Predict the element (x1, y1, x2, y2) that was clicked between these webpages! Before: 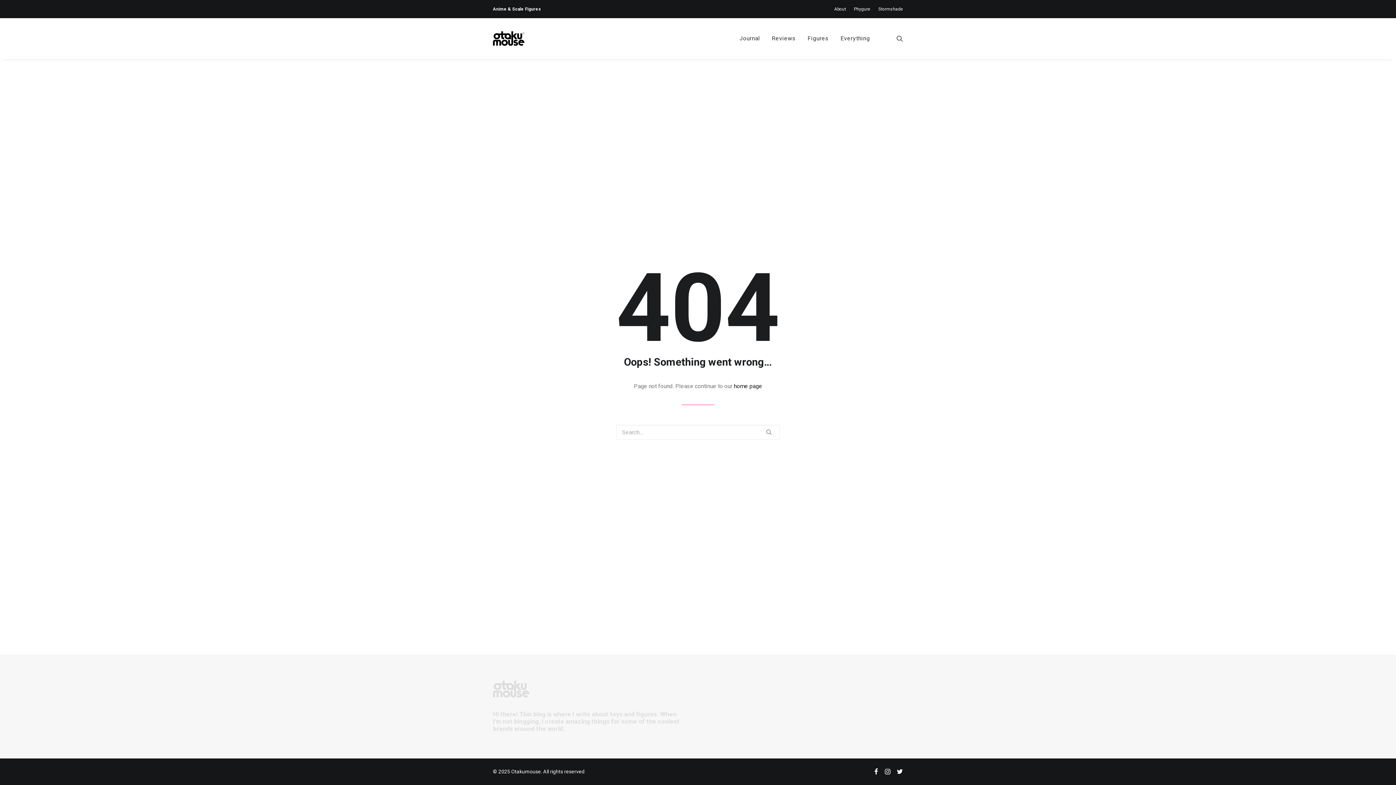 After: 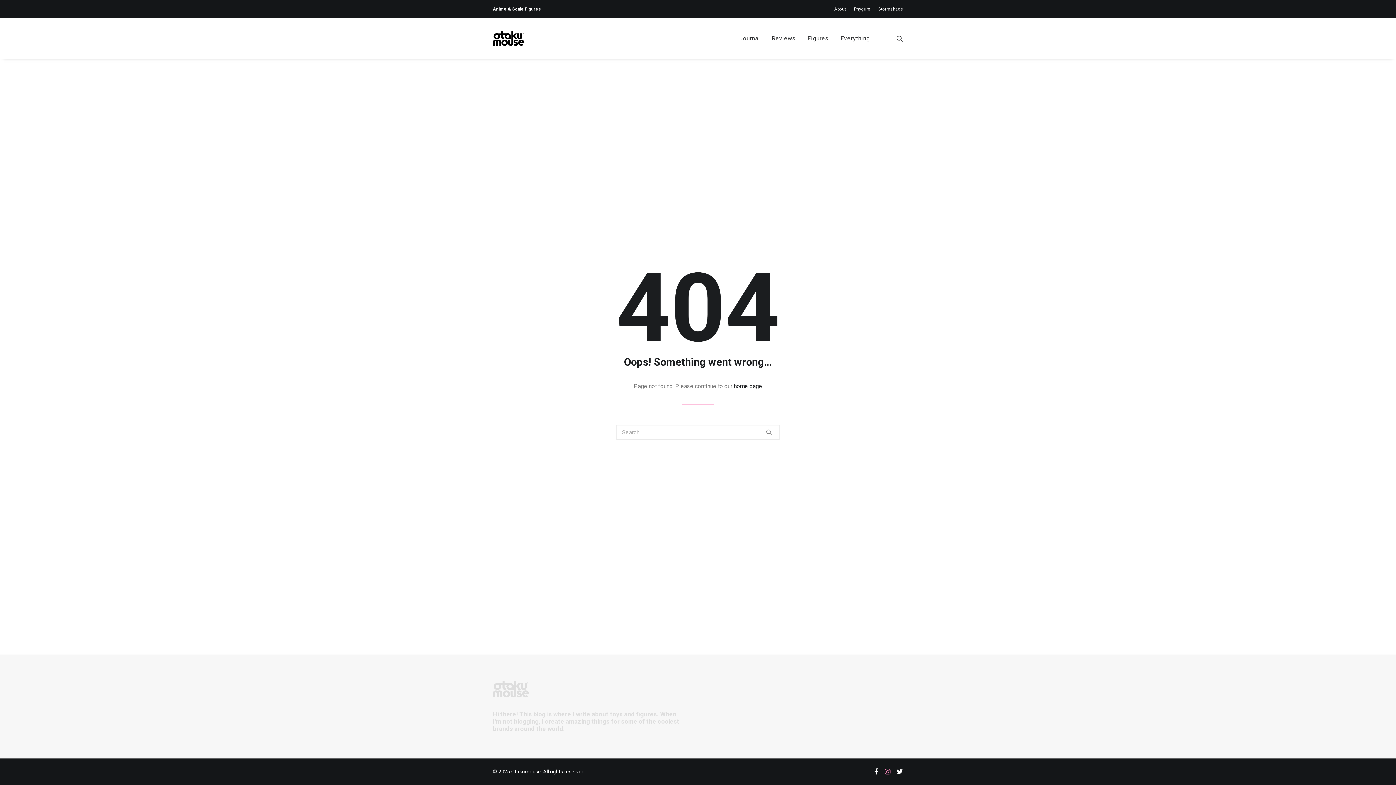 Action: bbox: (885, 770, 890, 776)